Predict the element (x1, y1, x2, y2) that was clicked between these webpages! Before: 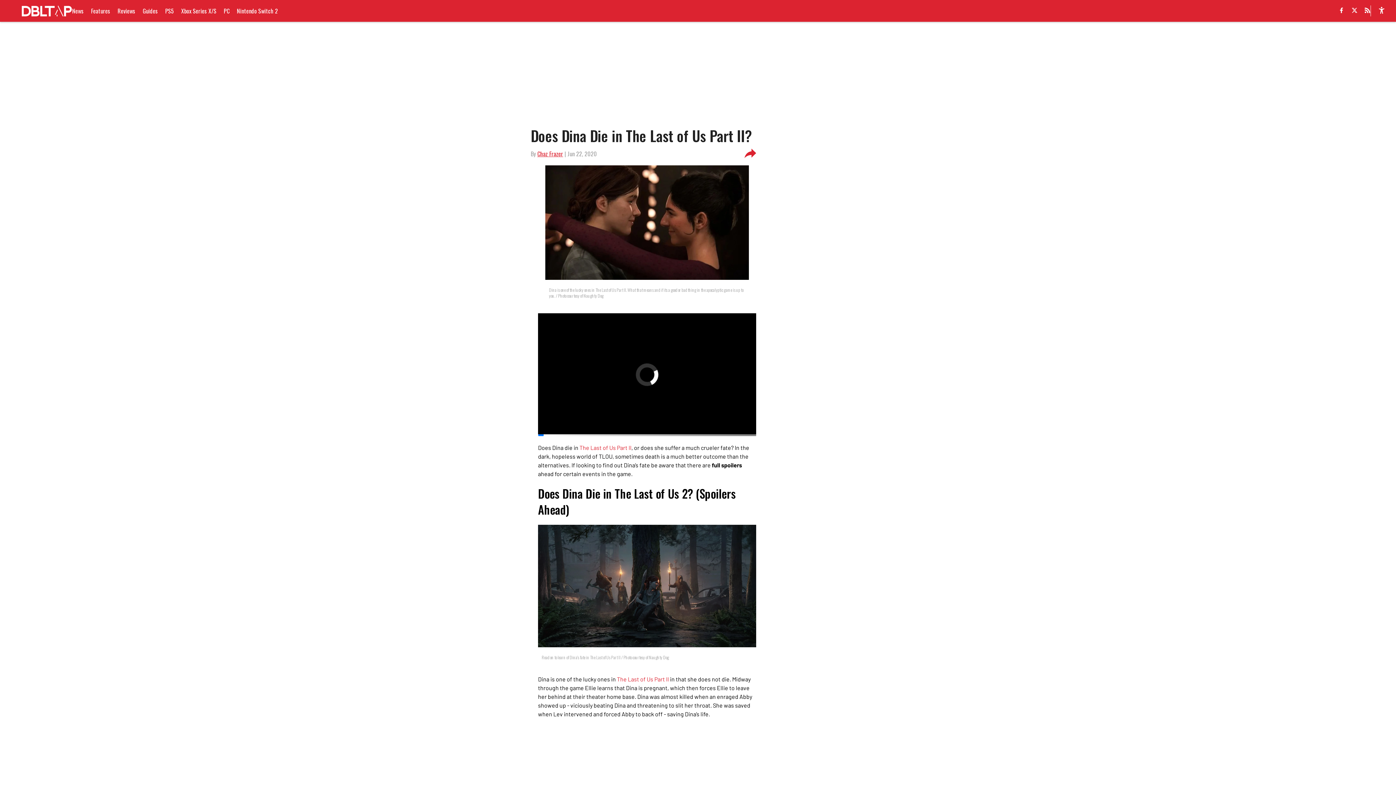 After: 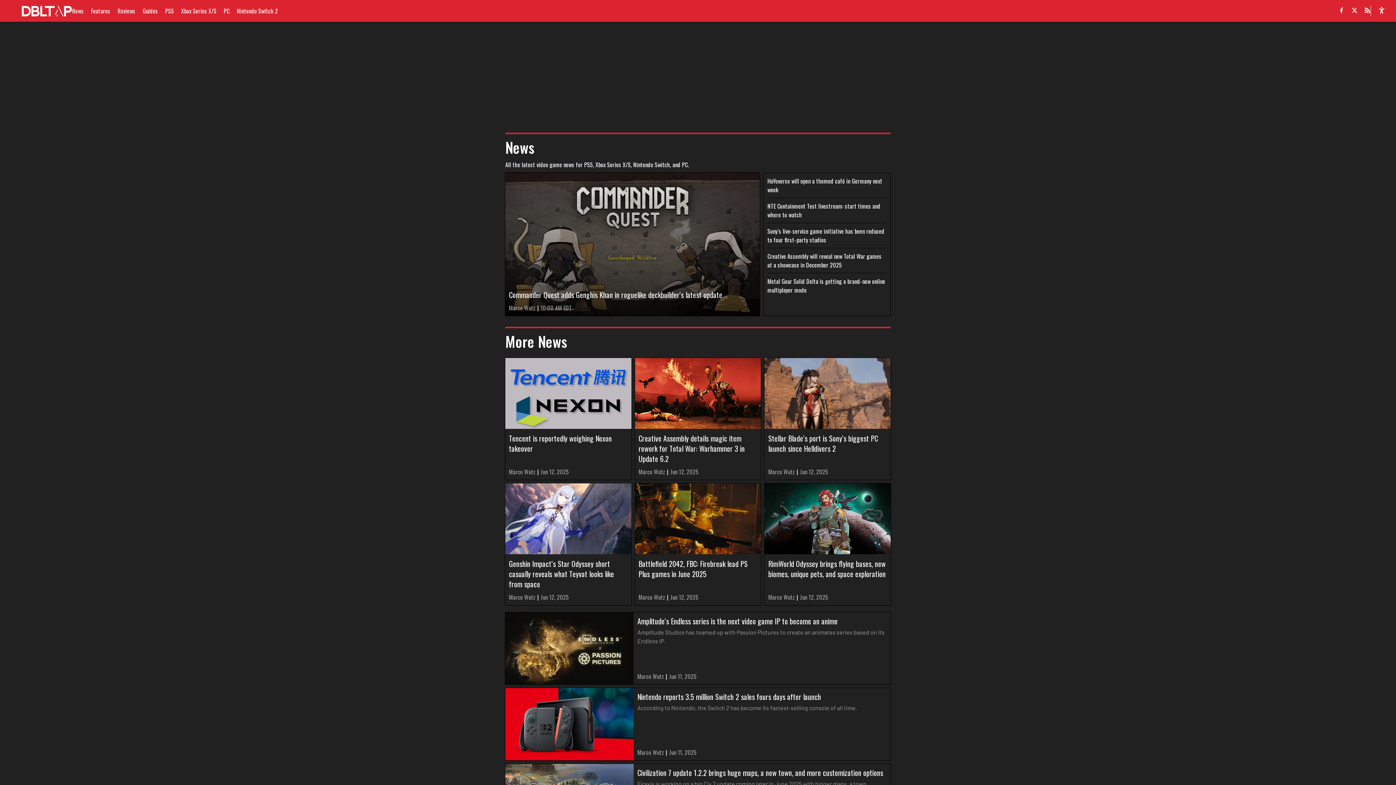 Action: bbox: (72, 6, 83, 15) label: News